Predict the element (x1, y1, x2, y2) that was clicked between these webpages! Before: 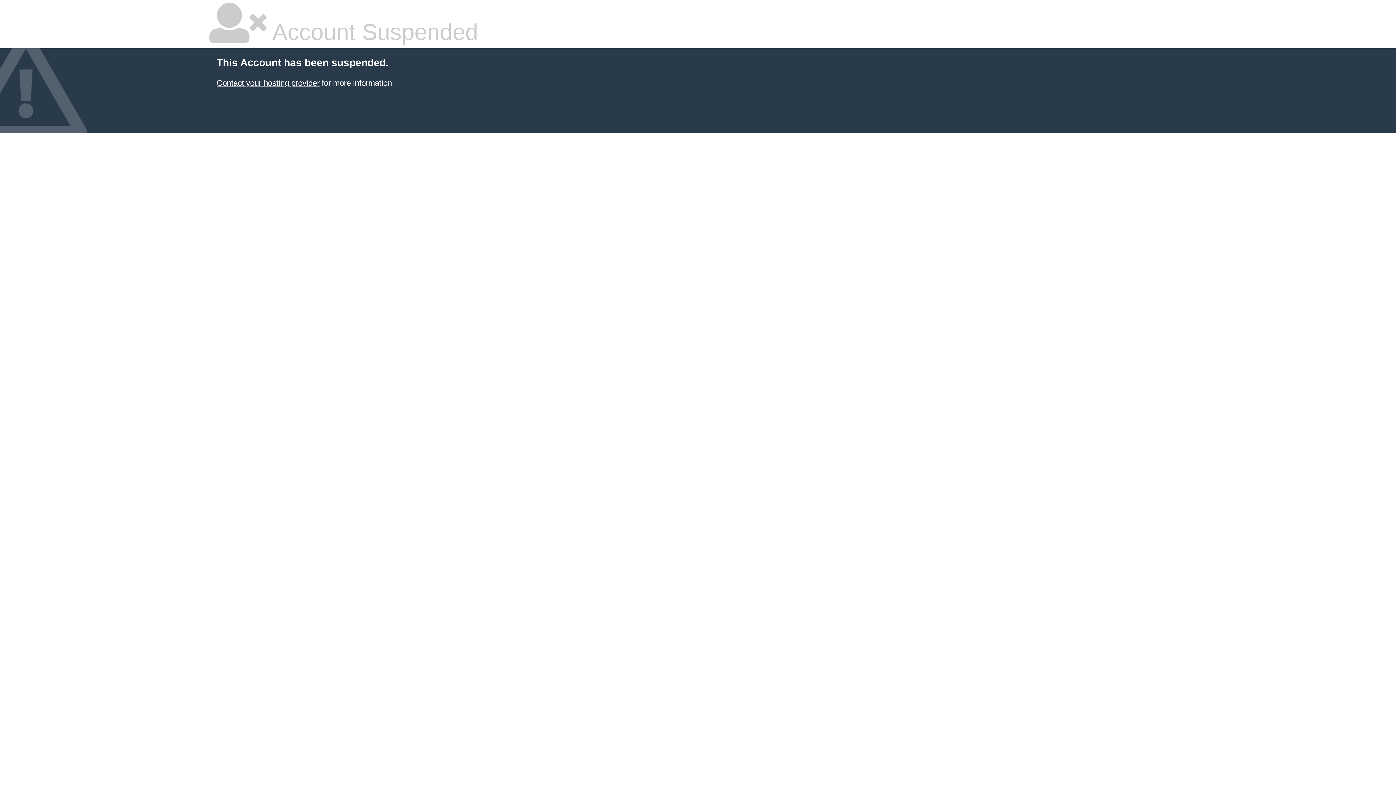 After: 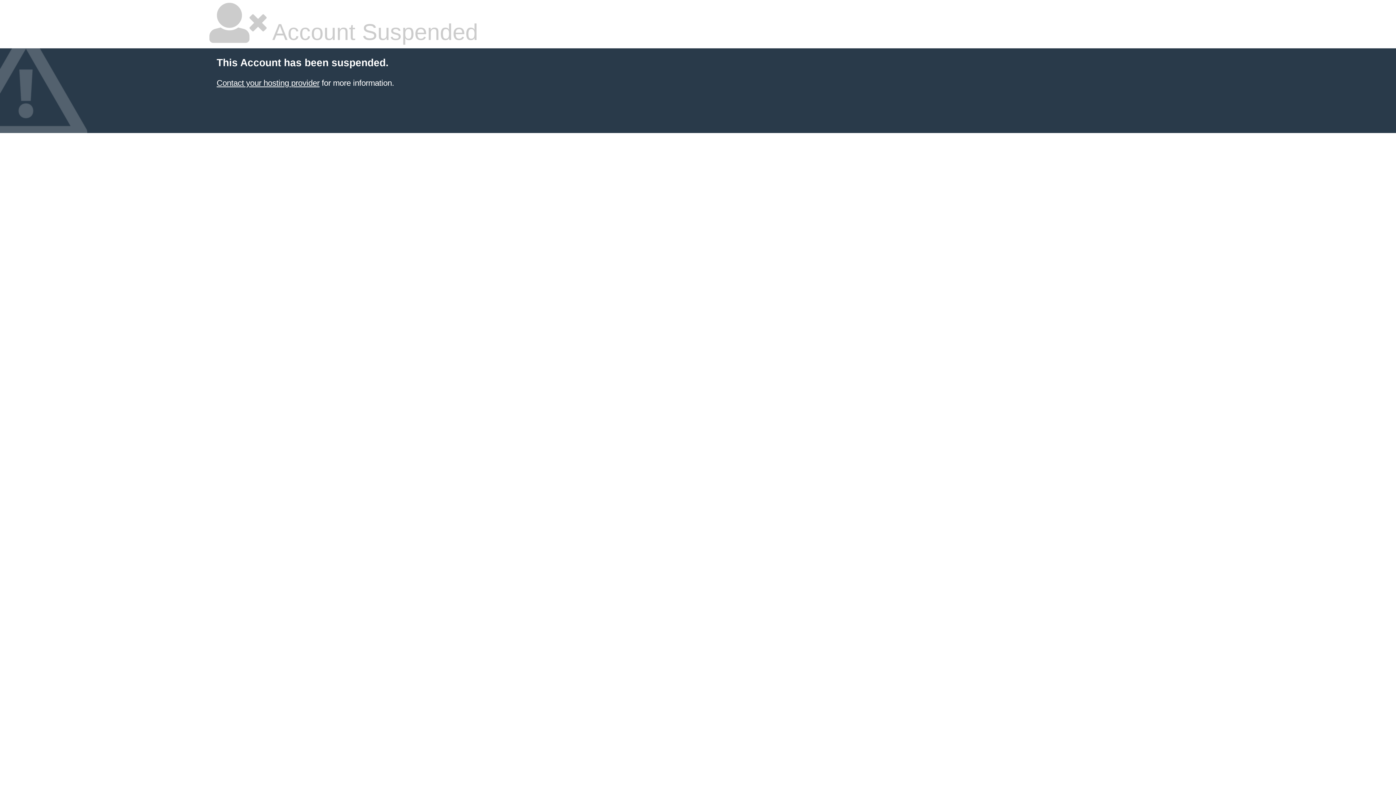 Action: bbox: (216, 78, 319, 87) label: Contact your hosting provider